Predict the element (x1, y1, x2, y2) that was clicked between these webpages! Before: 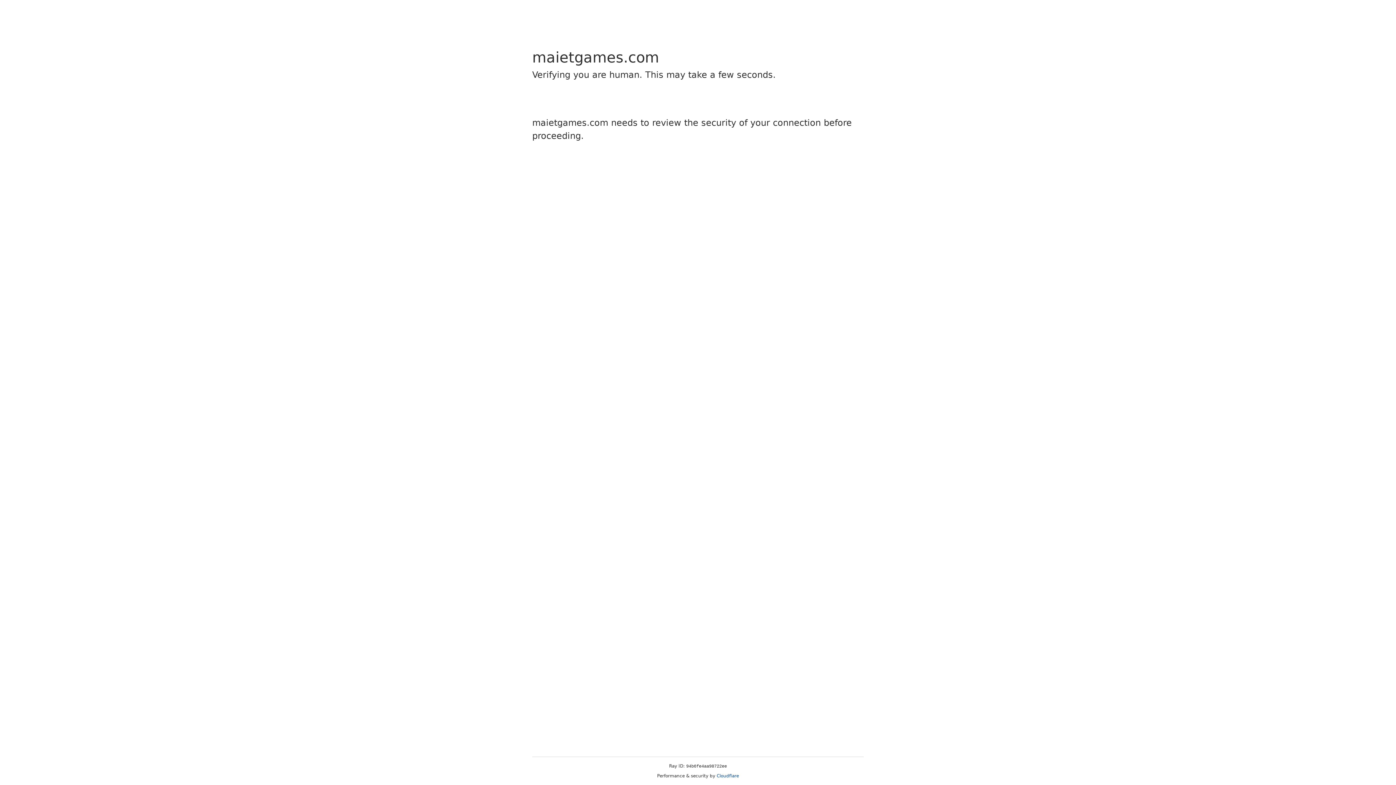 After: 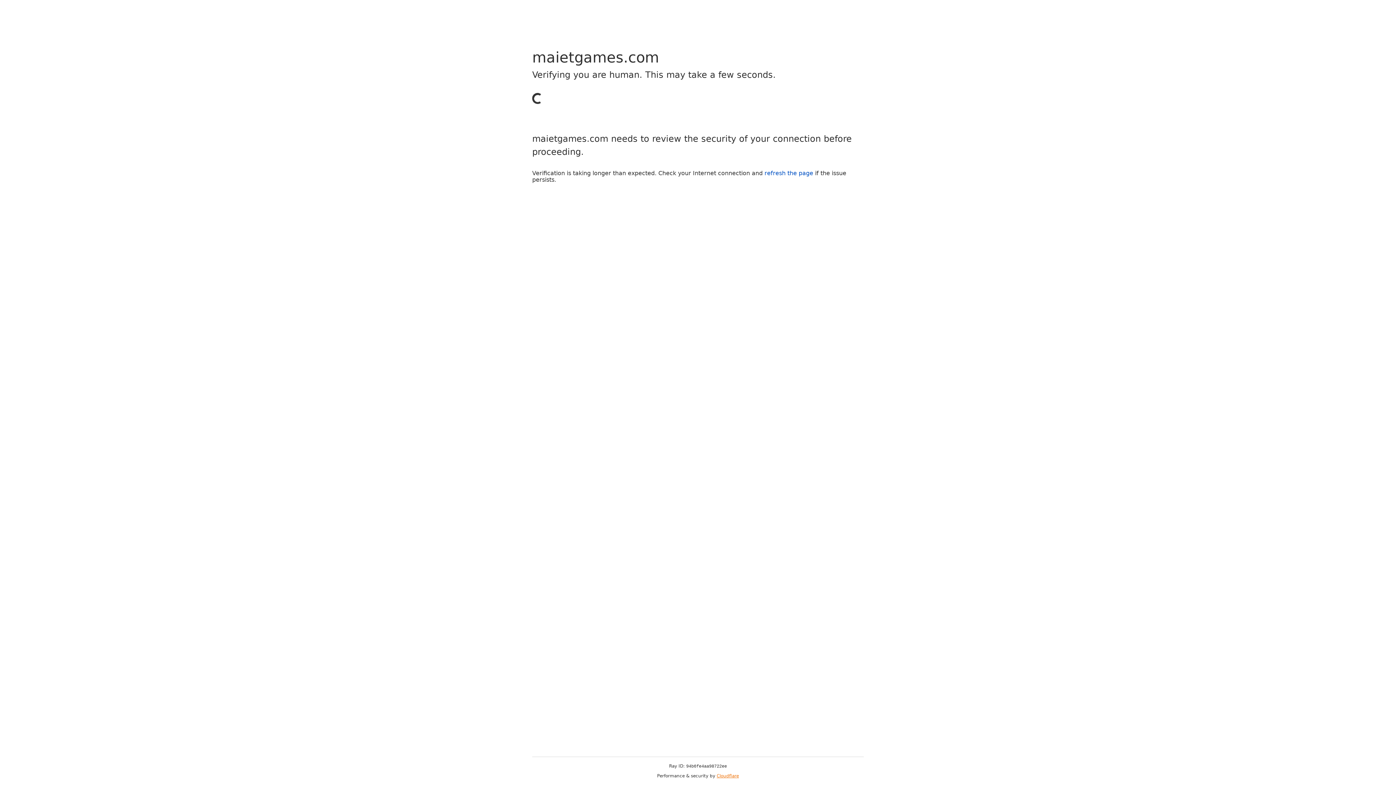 Action: bbox: (716, 773, 739, 778) label: Cloudflare